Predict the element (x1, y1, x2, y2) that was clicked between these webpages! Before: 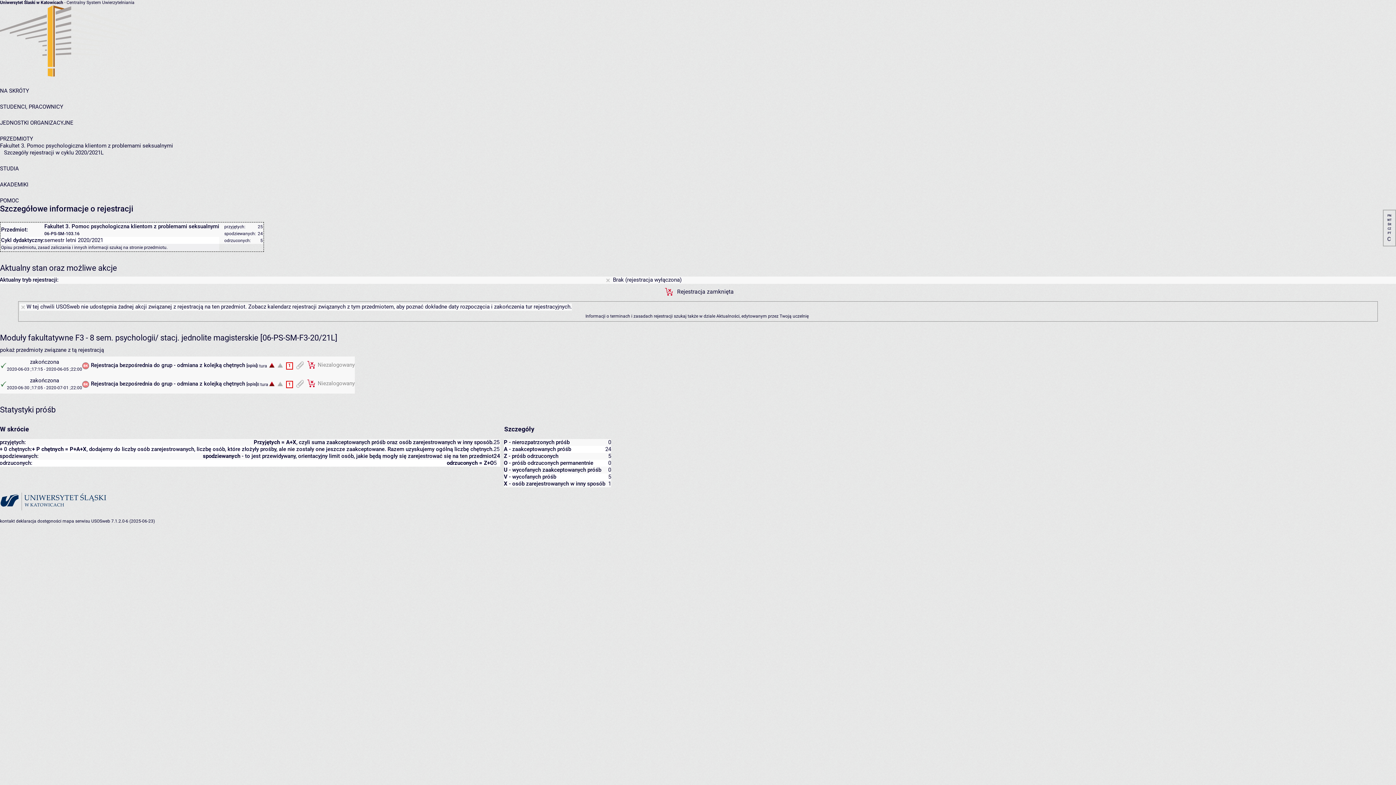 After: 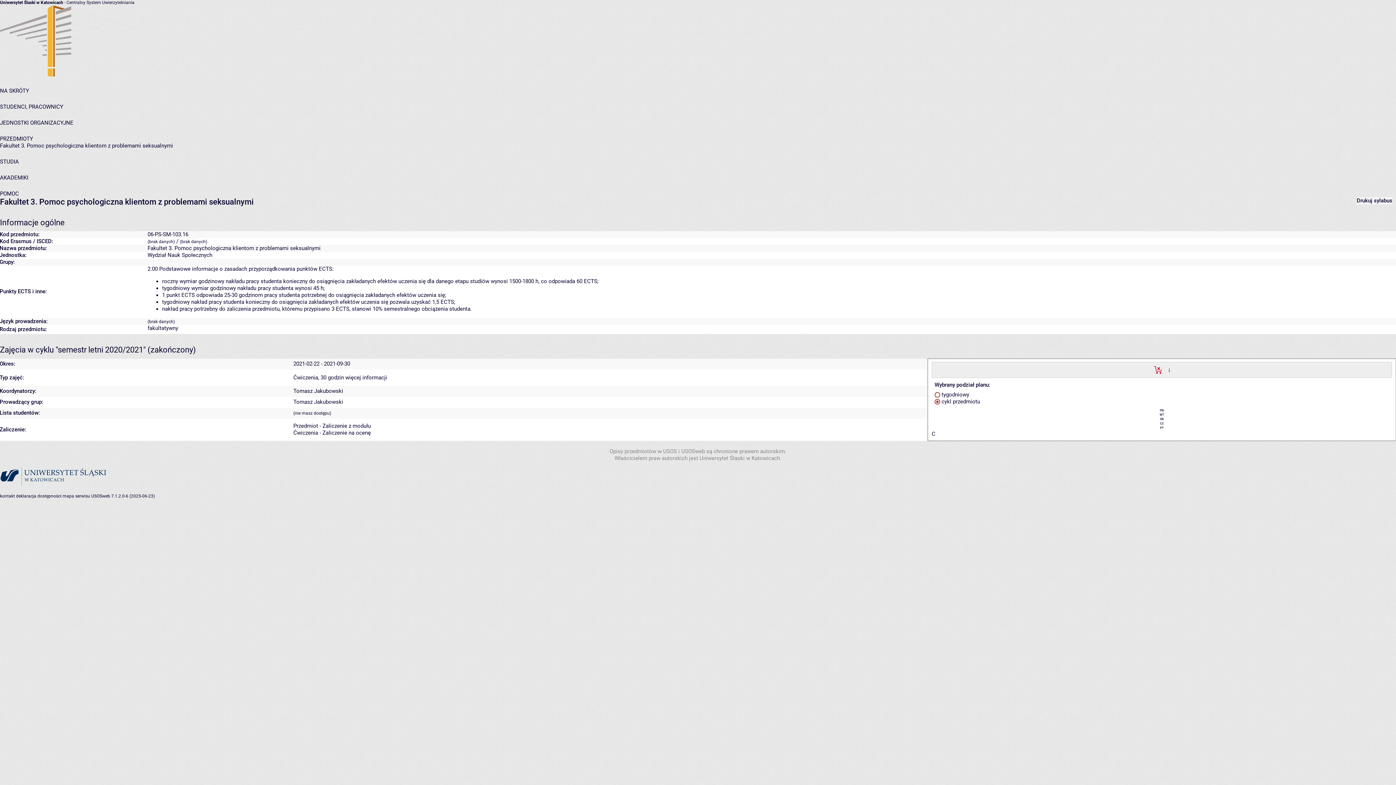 Action: bbox: (129, 245, 166, 250) label: stronie przedmiotu